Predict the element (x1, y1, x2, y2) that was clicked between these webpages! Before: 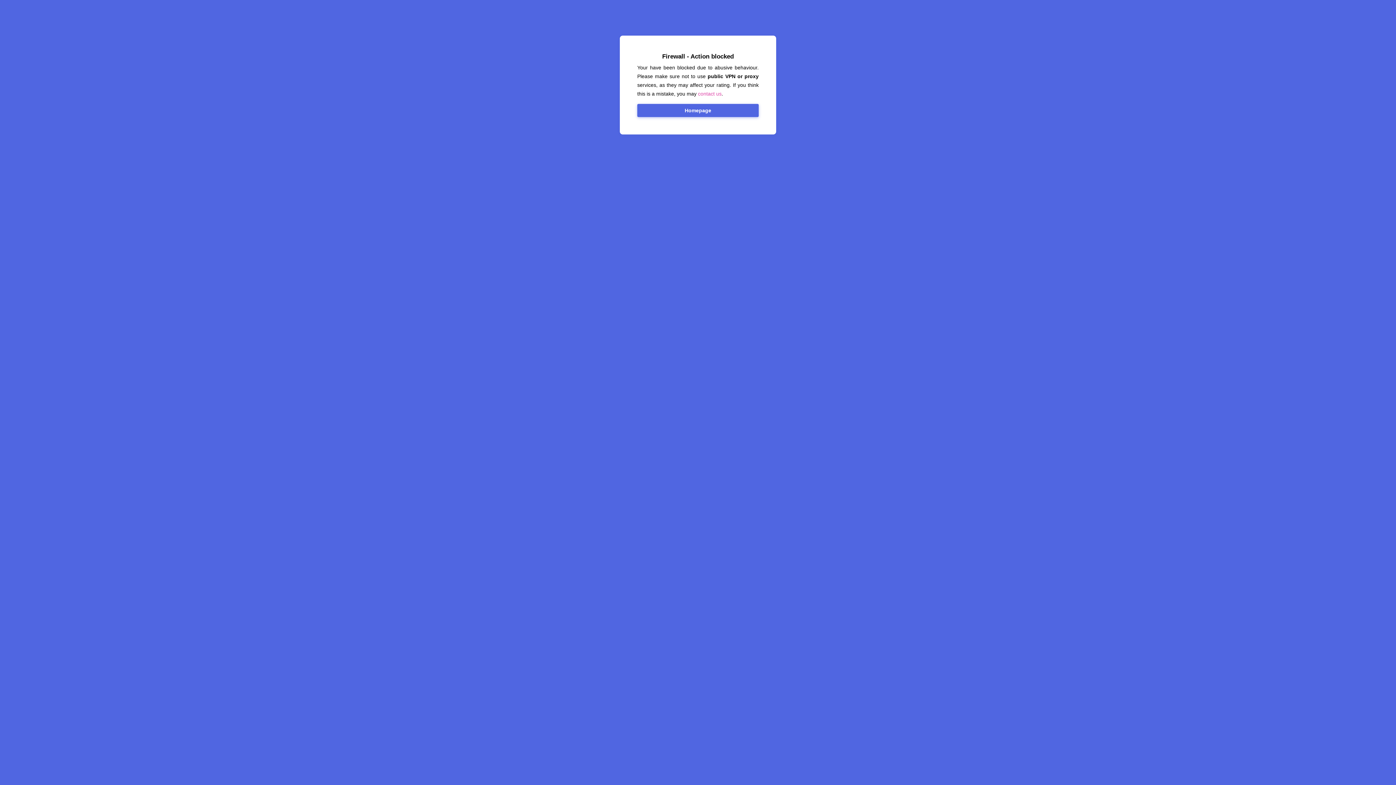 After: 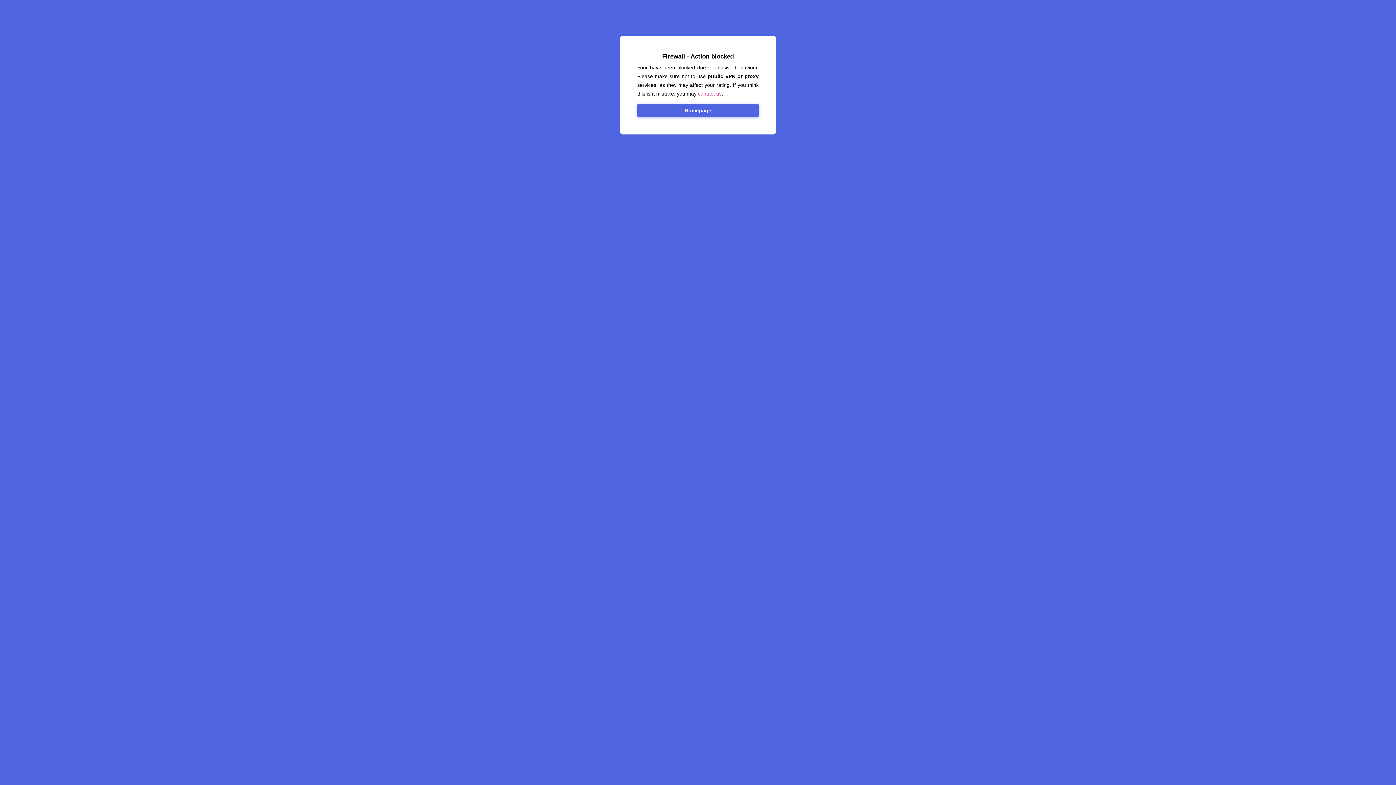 Action: bbox: (698, 90, 721, 96) label: contact us